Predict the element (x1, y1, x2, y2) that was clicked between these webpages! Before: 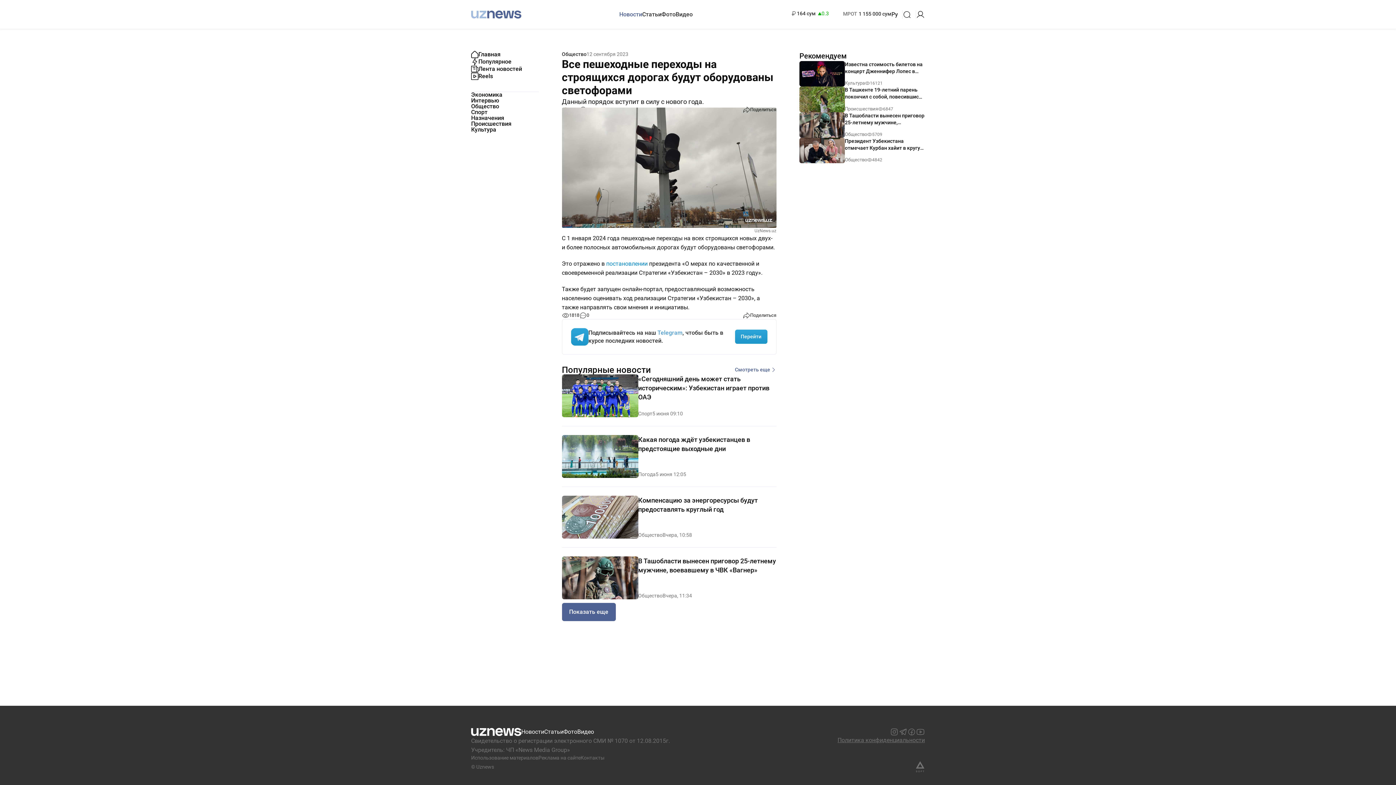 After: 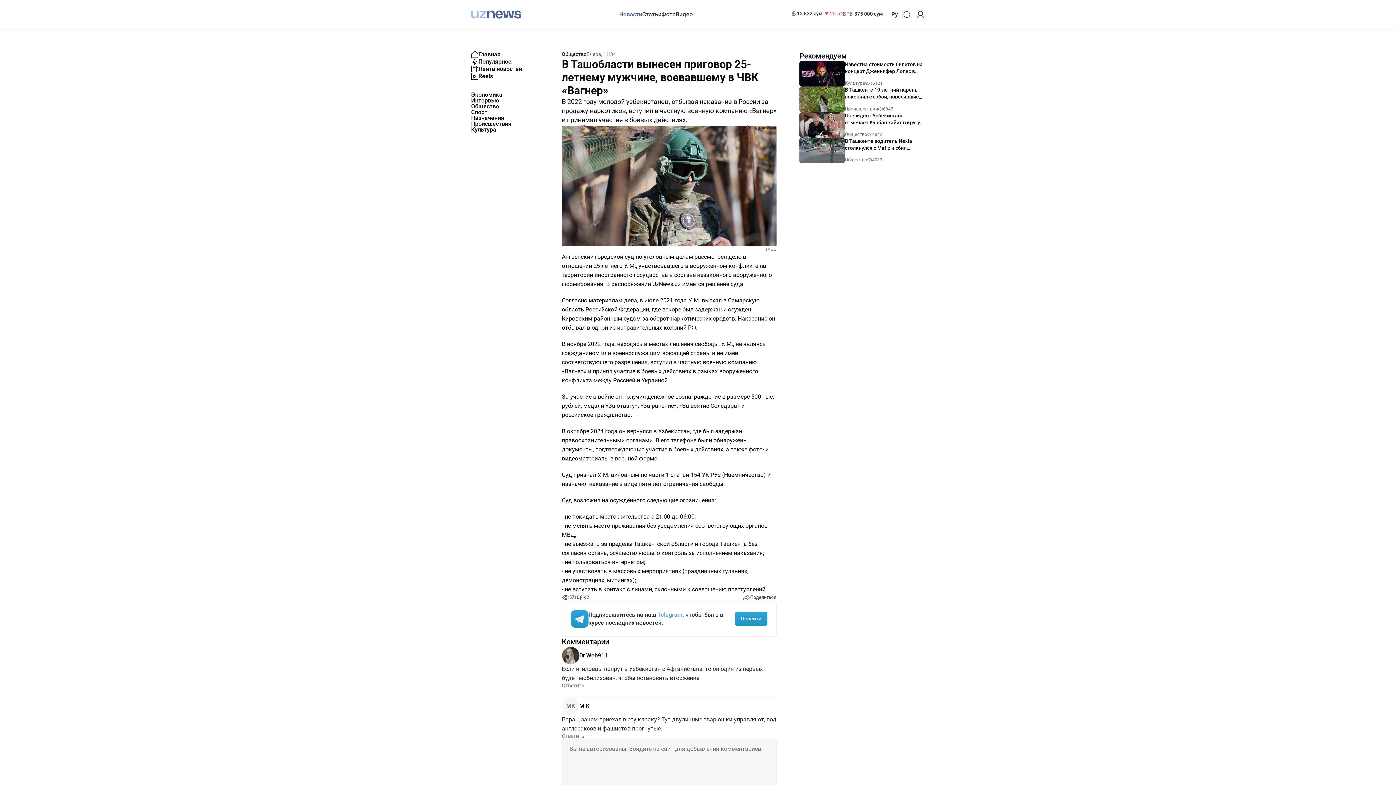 Action: bbox: (799, 112, 925, 137) label: В Ташобласти вынесен приговор 25-летнему мужчине, воевавшему в ЧВК «Вагнер»
Общество
5709